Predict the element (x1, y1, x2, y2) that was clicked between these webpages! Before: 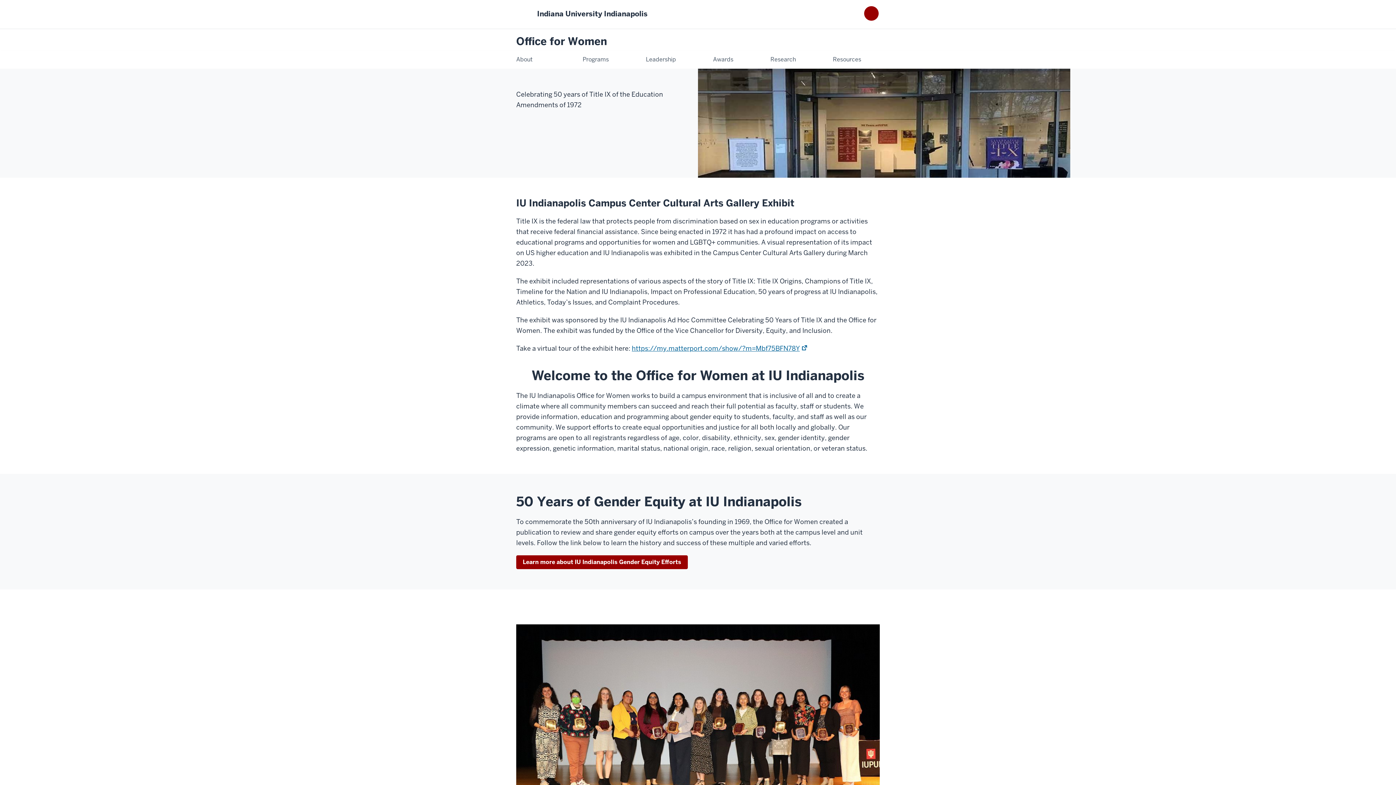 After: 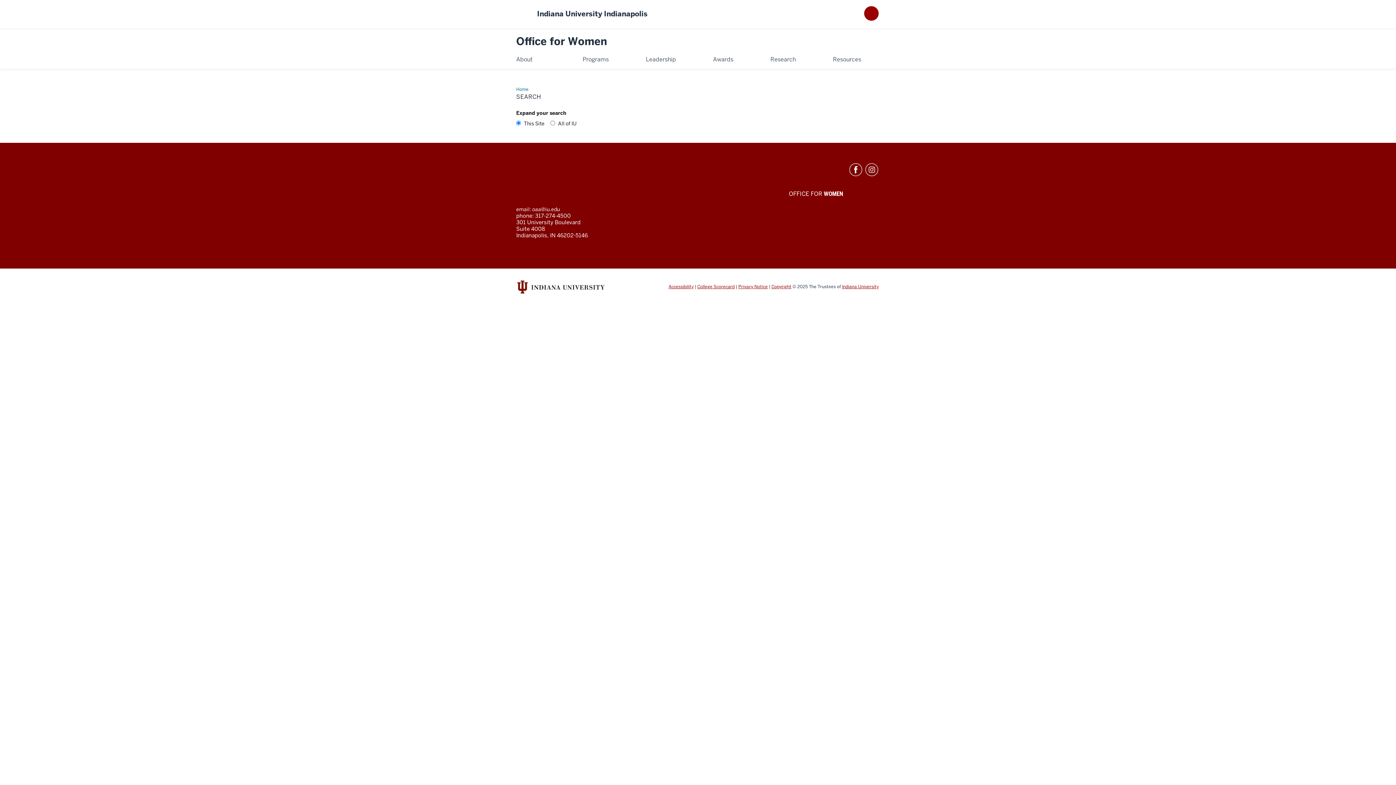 Action: bbox: (864, 6, 878, 20)